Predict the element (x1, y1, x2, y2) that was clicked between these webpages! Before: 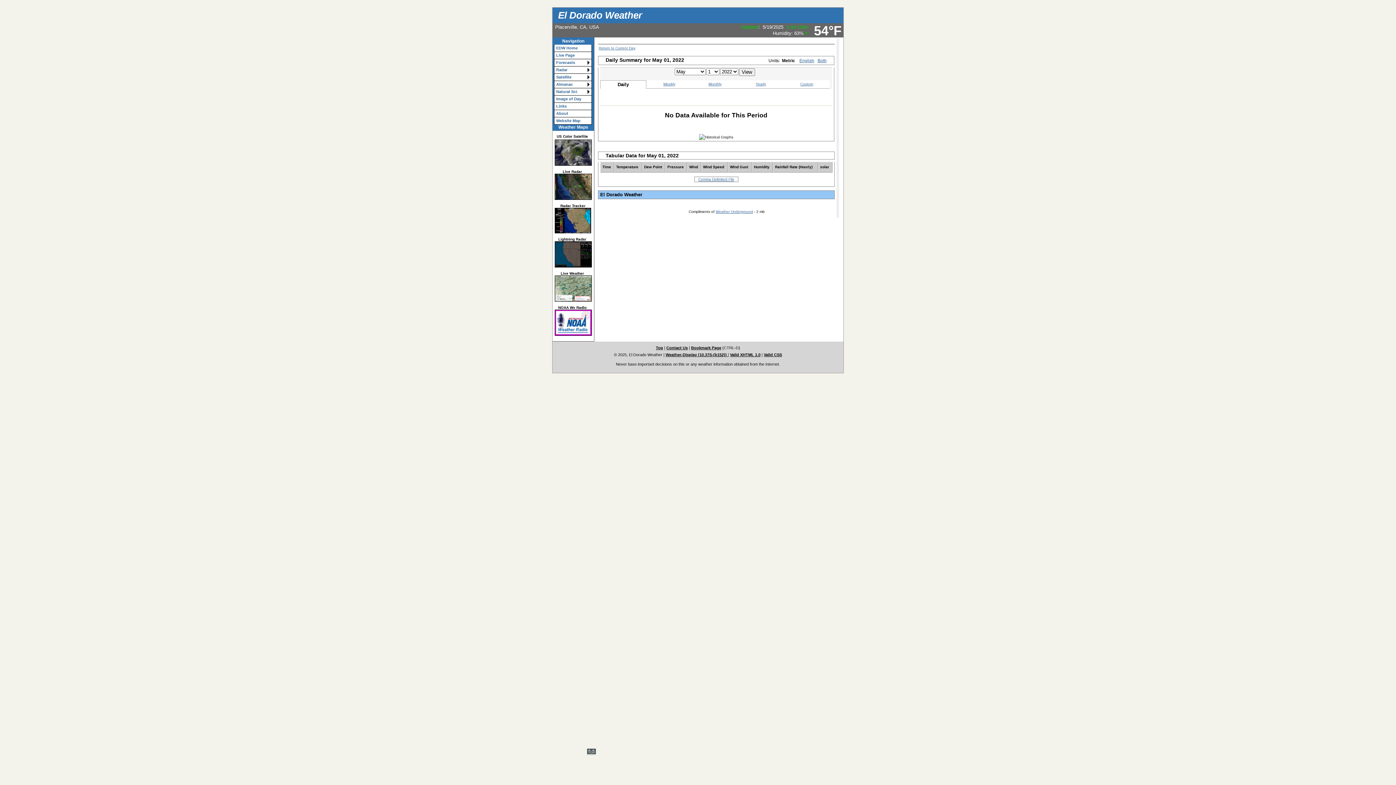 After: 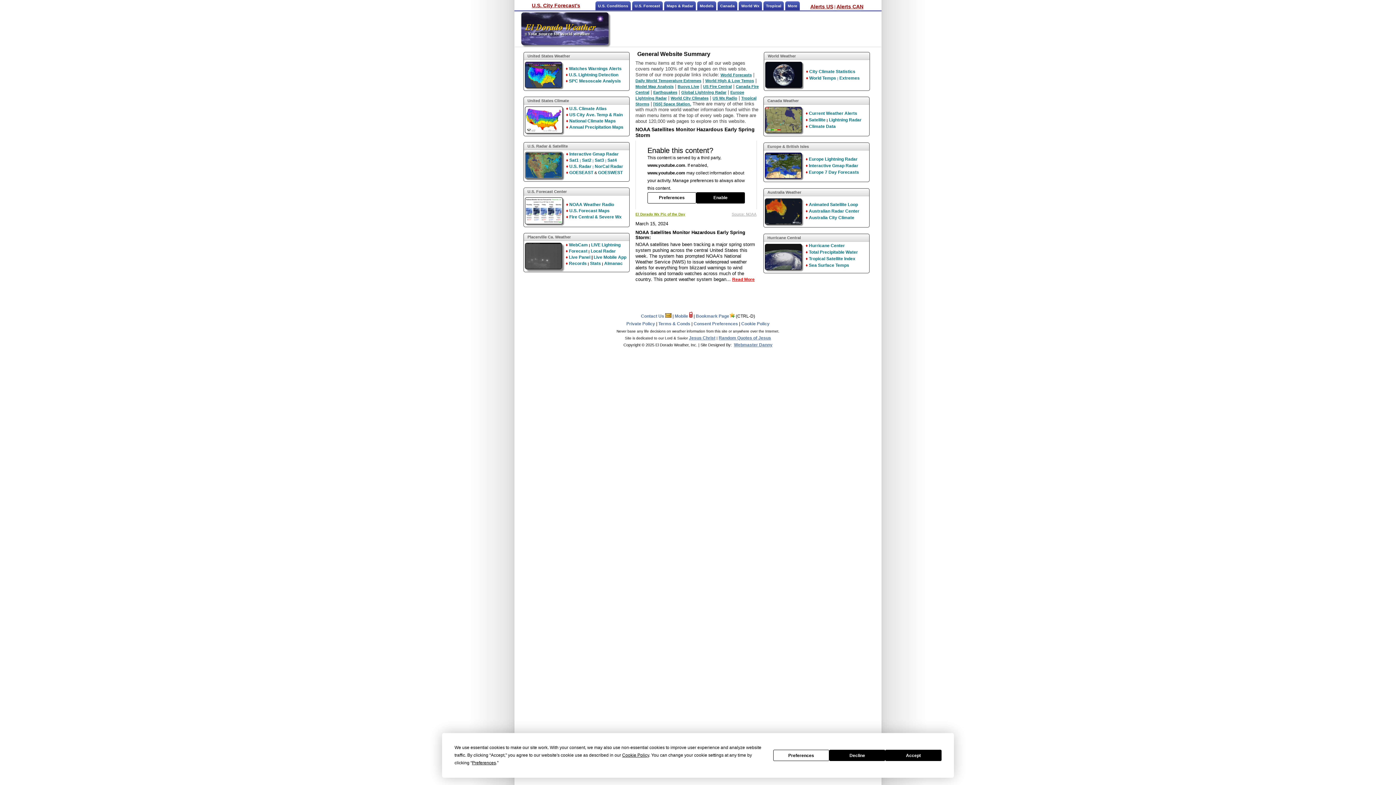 Action: bbox: (554, 44, 592, 52) label: EDW Home